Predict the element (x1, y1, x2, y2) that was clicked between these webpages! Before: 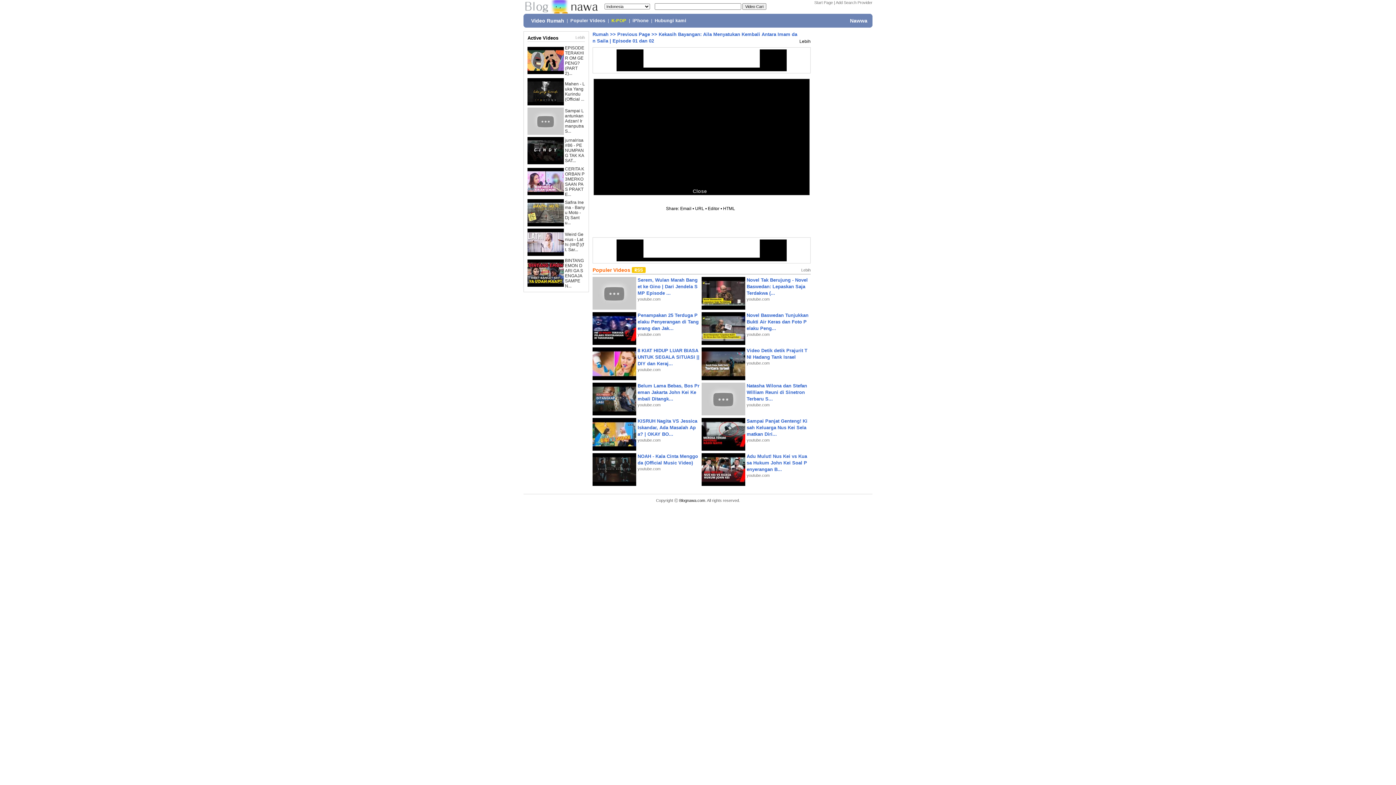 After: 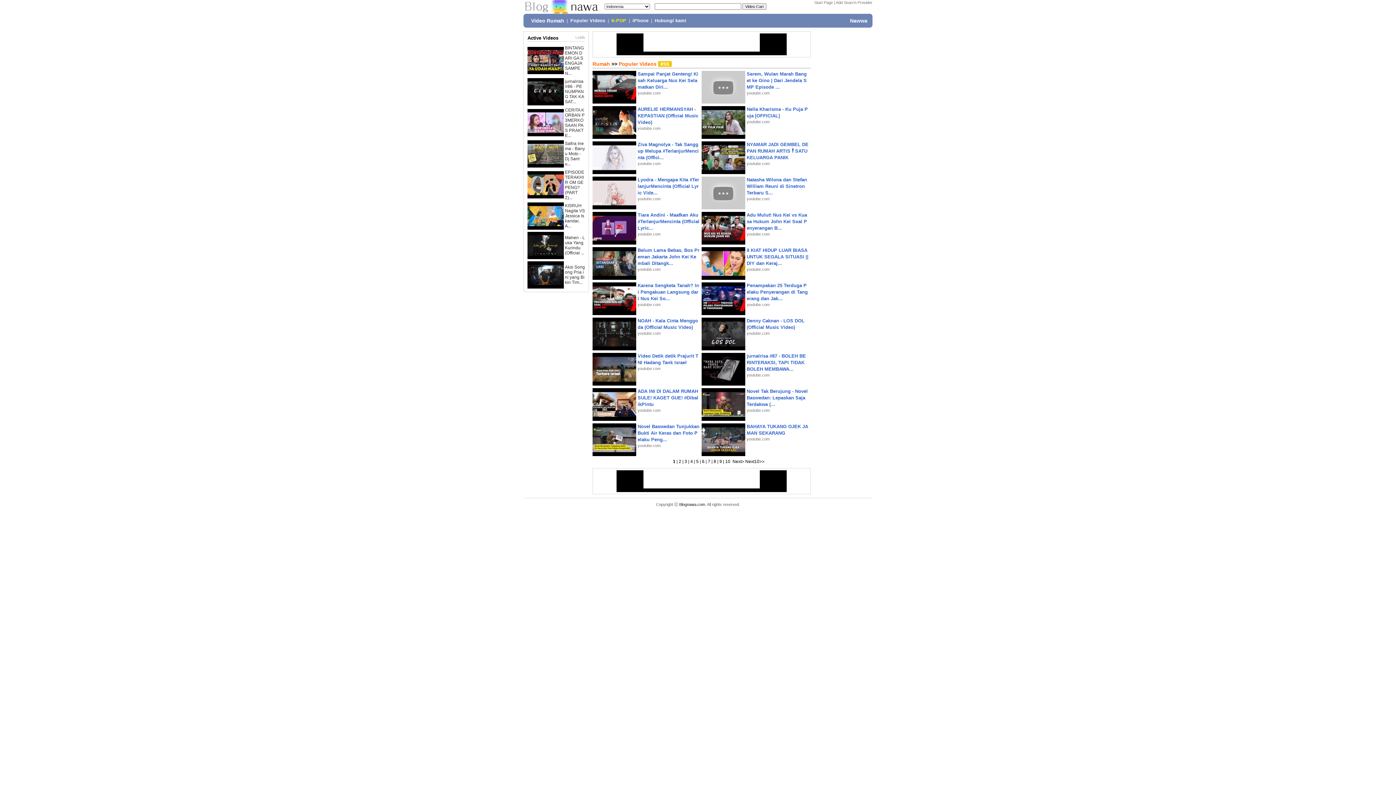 Action: bbox: (570, 18, 605, 23) label: Populer Videos